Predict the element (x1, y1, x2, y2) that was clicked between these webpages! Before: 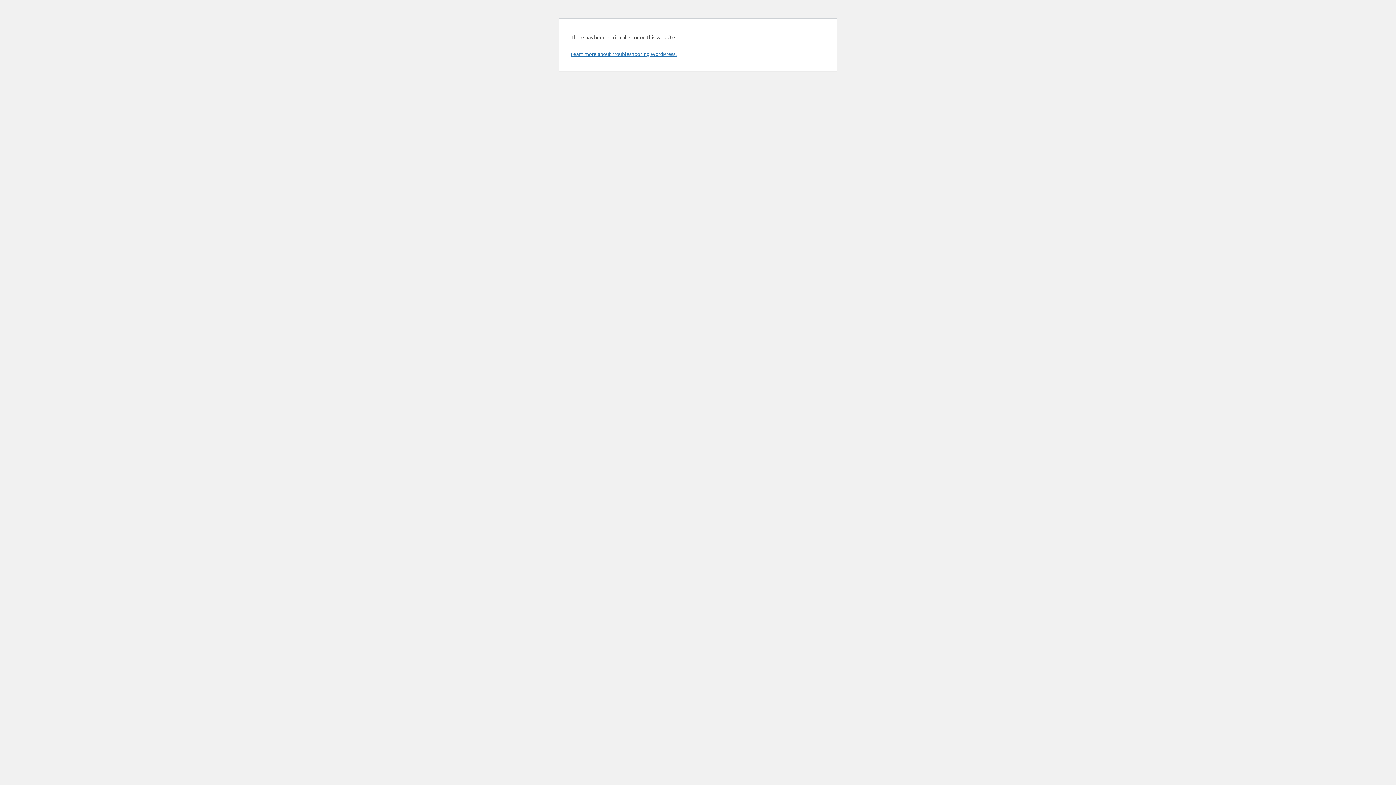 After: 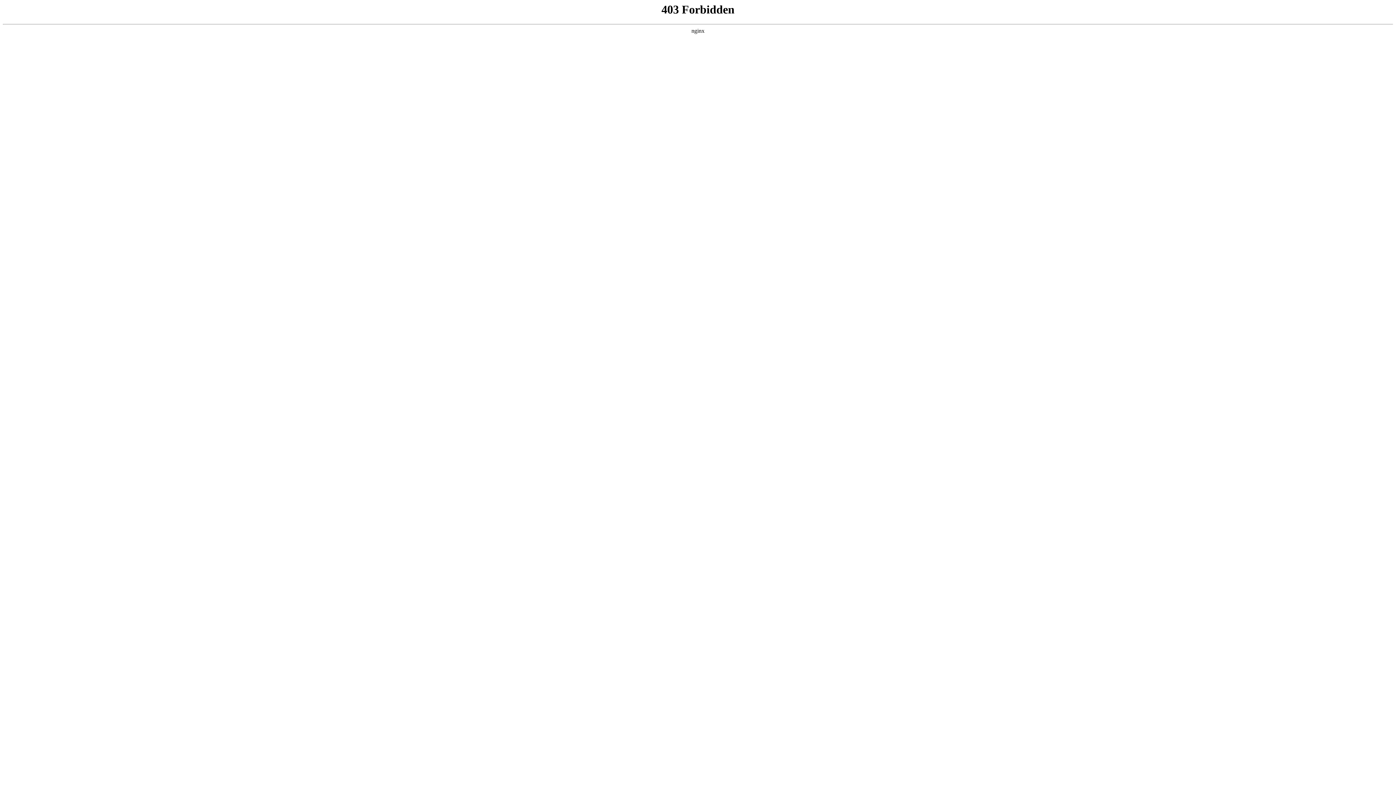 Action: label: Learn more about troubleshooting WordPress. bbox: (570, 50, 676, 57)